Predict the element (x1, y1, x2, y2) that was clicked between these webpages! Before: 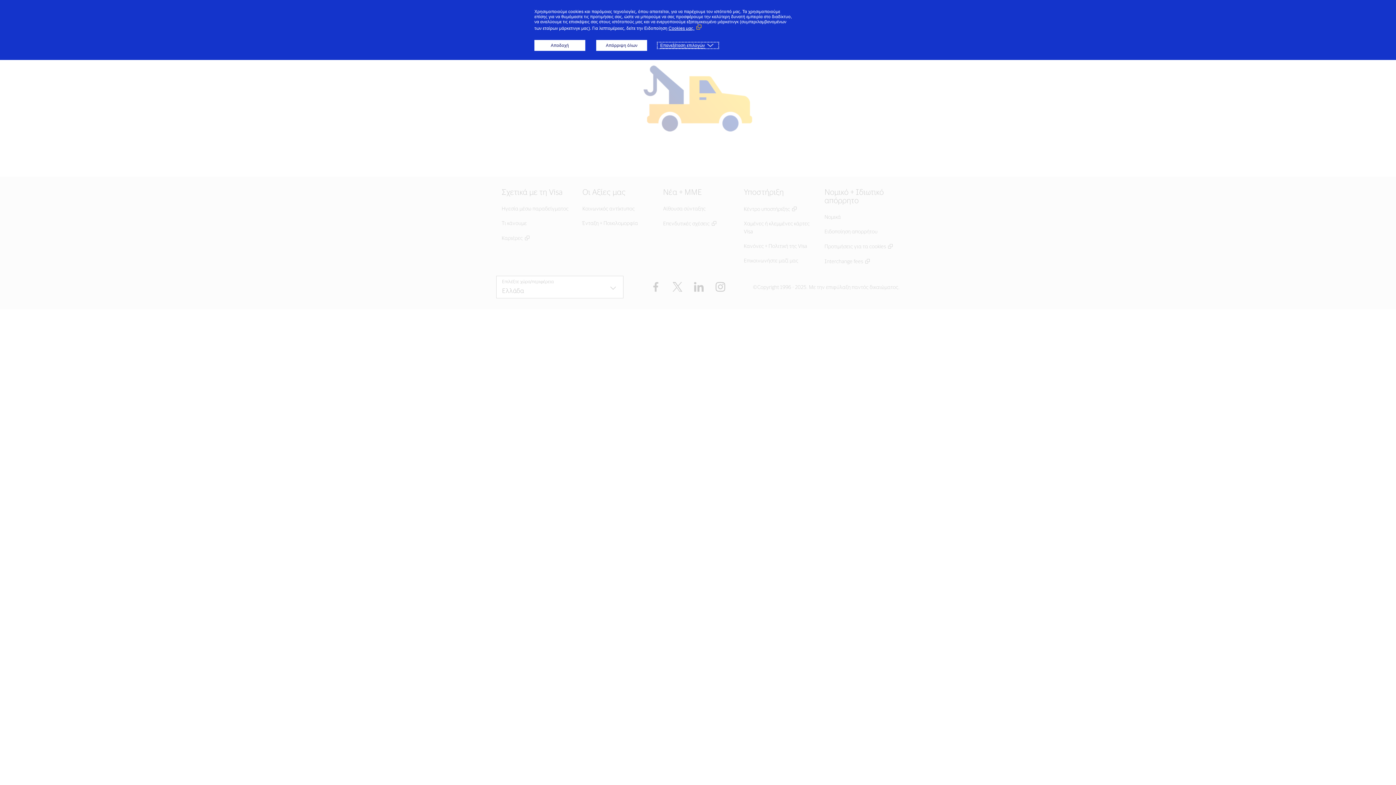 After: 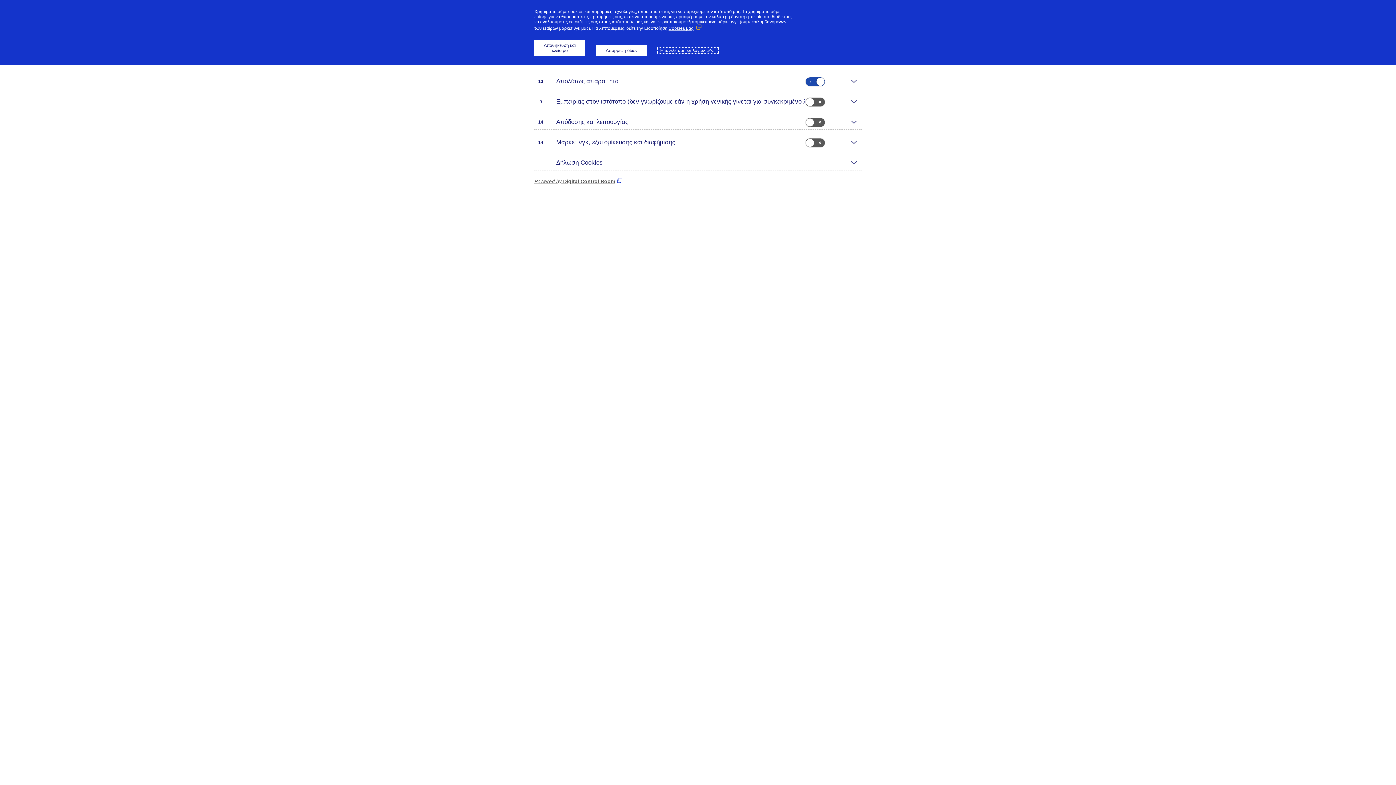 Action: label: Επανεξέταση επιλογών bbox: (658, 42, 718, 48)